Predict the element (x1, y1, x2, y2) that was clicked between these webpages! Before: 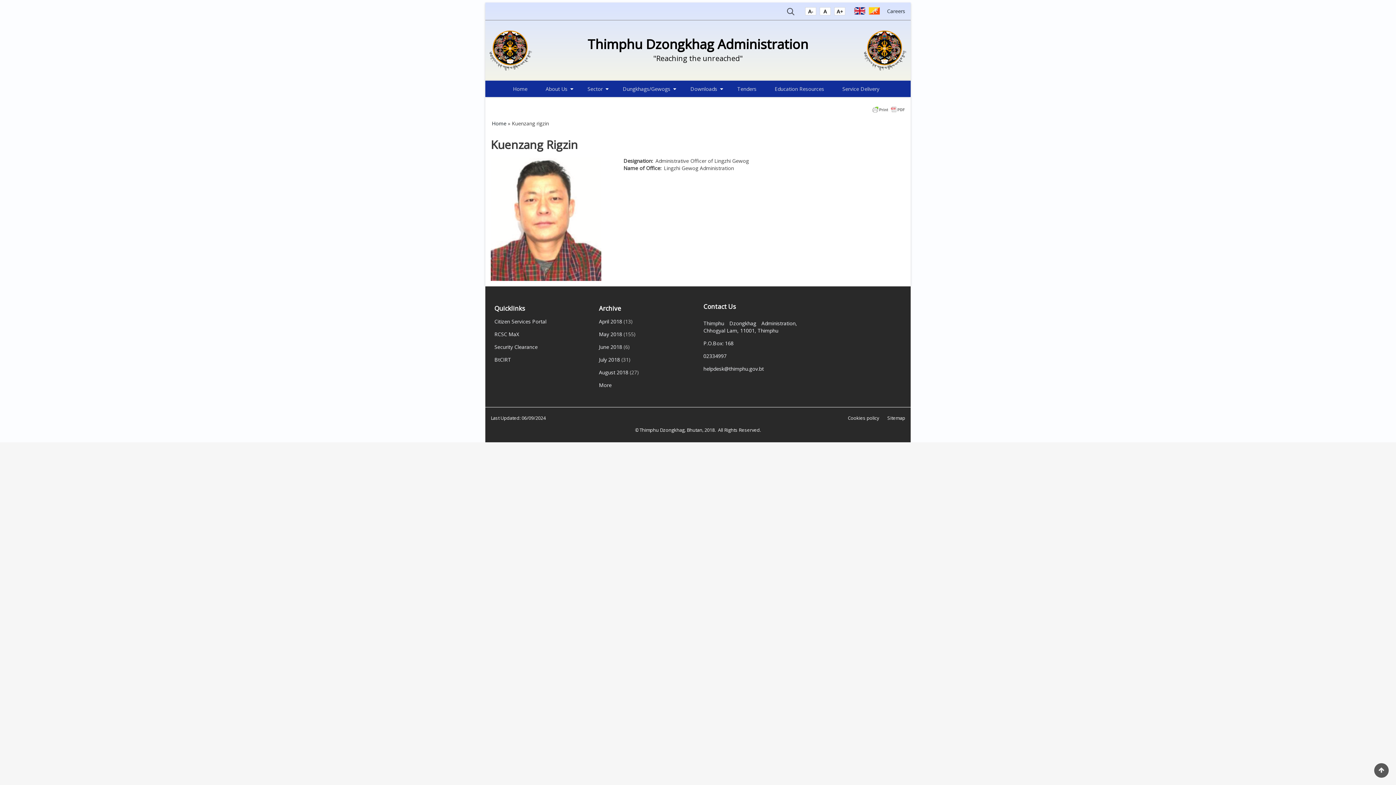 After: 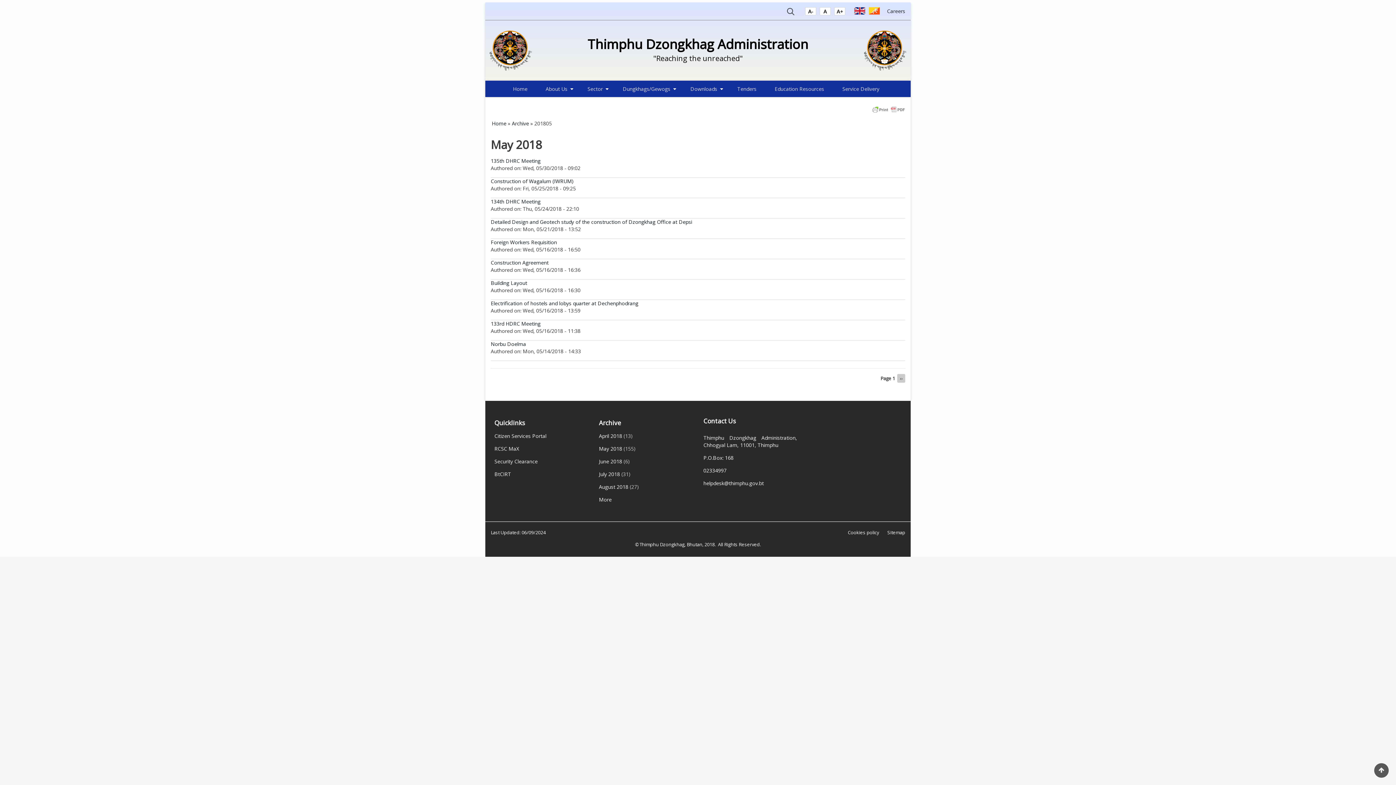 Action: label: May 2018 bbox: (599, 330, 622, 337)